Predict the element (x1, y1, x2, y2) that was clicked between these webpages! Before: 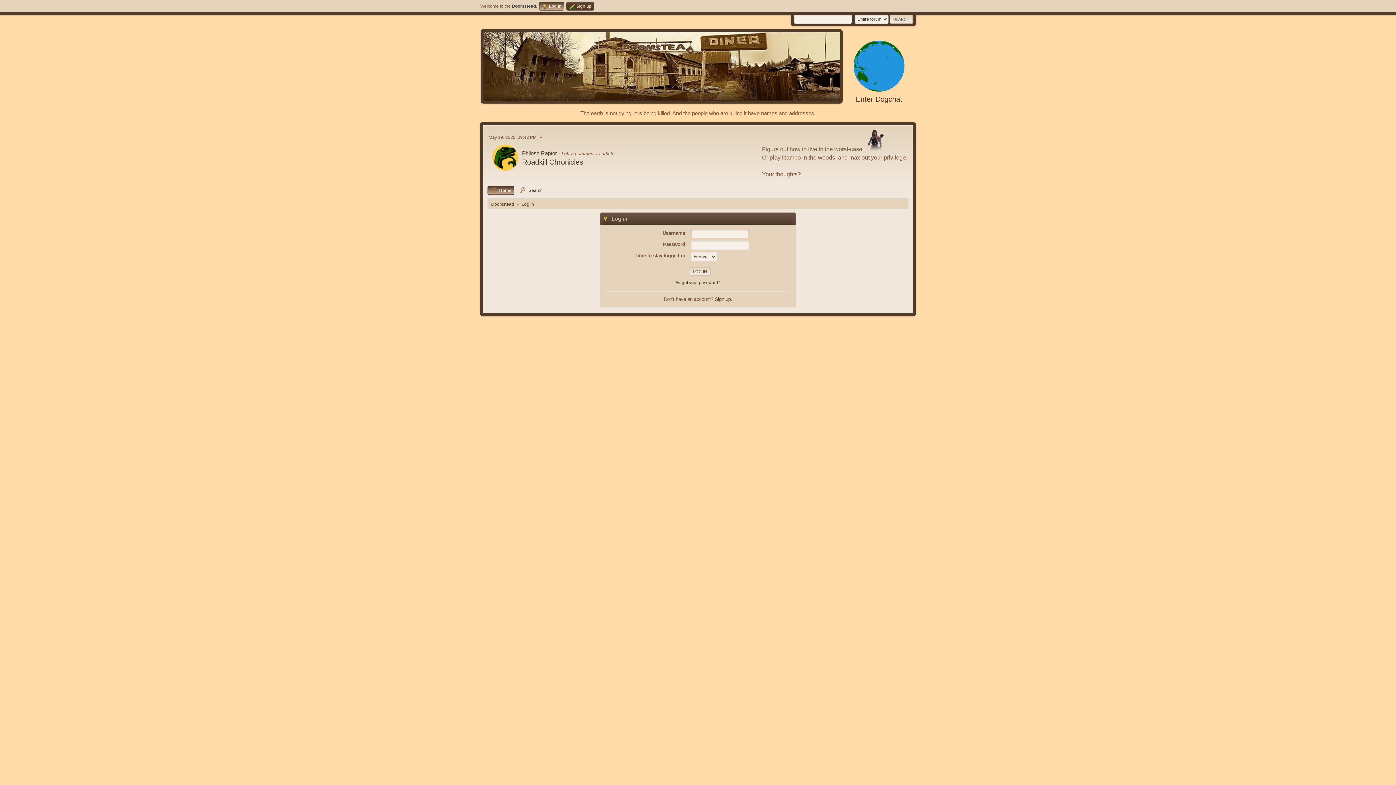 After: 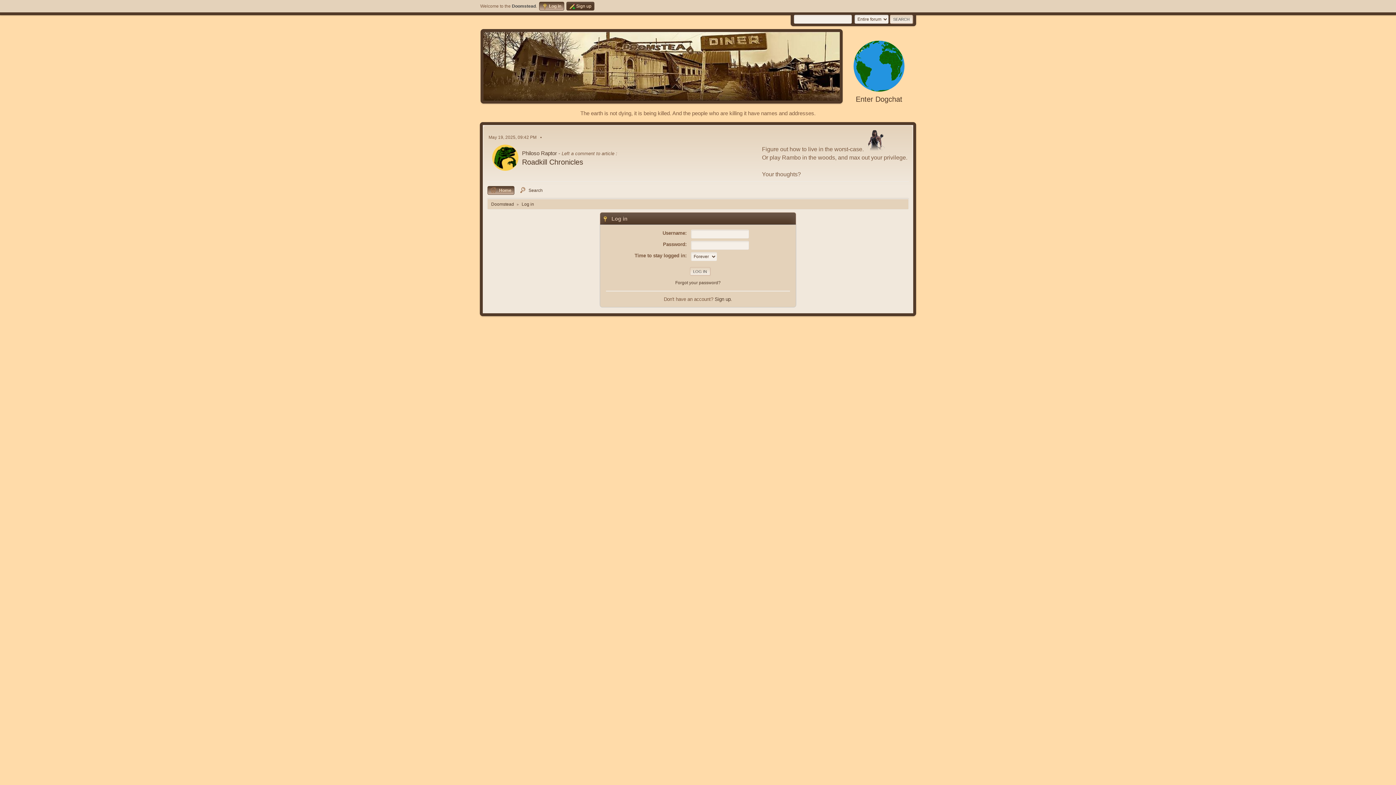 Action: label: SMF 2.1.4 © 2023 bbox: (480, 769, 512, 773)